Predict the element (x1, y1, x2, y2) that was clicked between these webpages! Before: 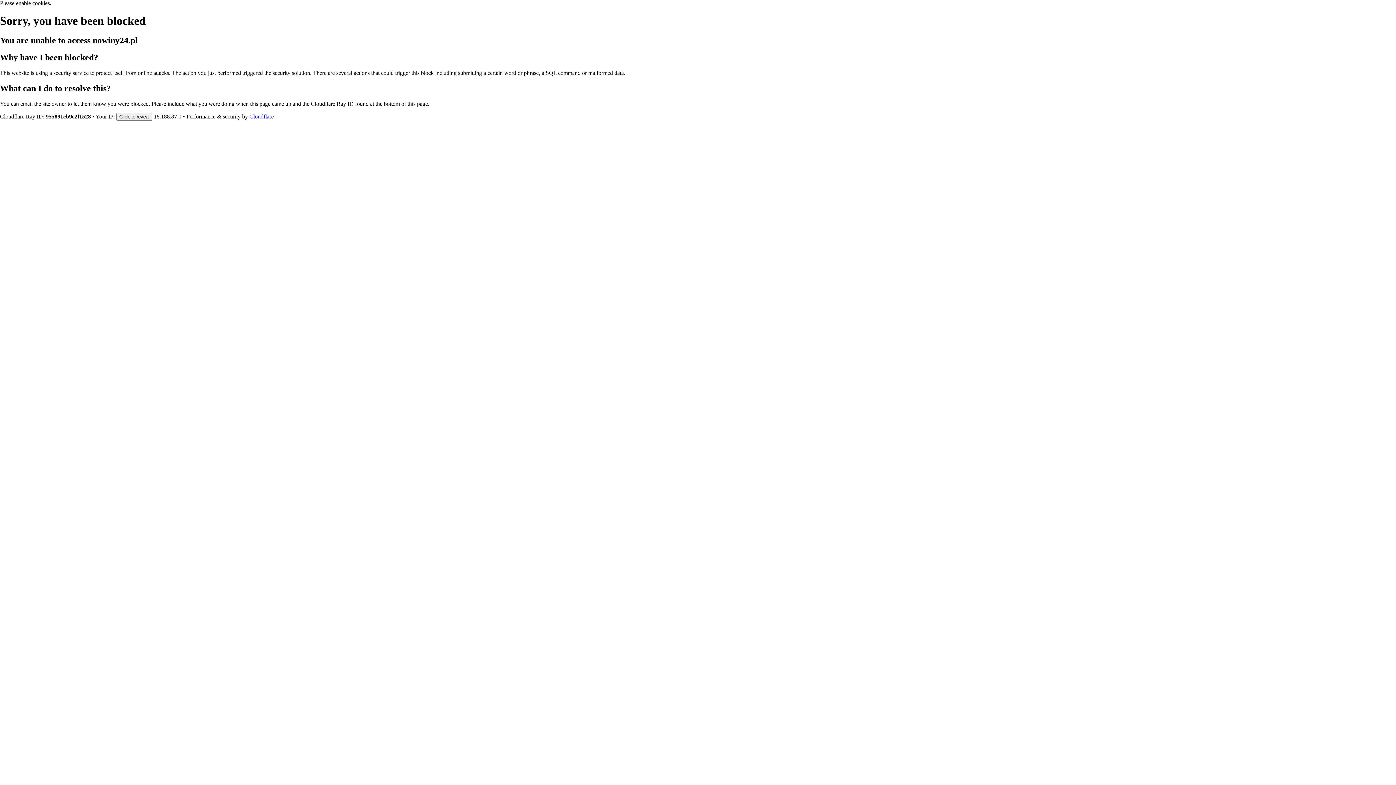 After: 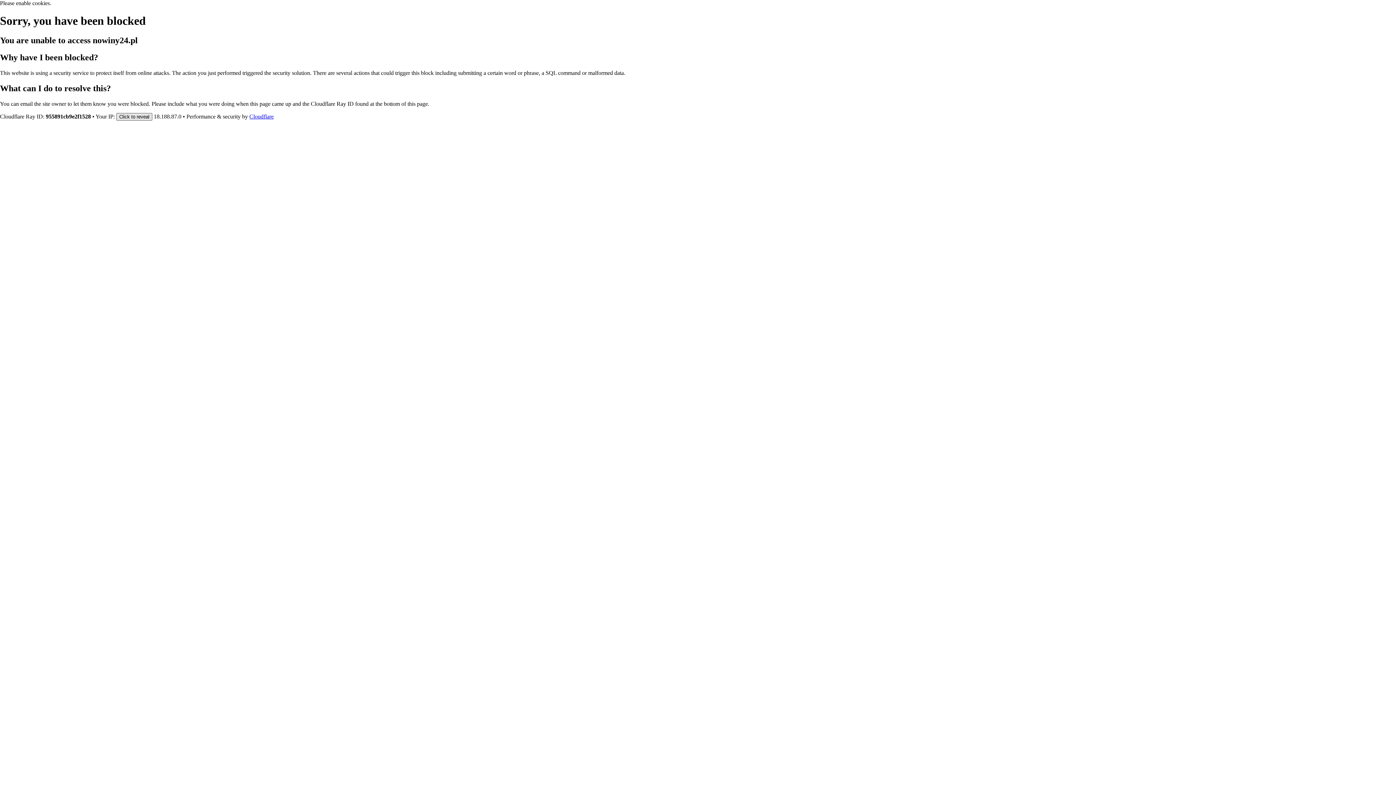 Action: bbox: (116, 112, 152, 120) label: Click to reveal